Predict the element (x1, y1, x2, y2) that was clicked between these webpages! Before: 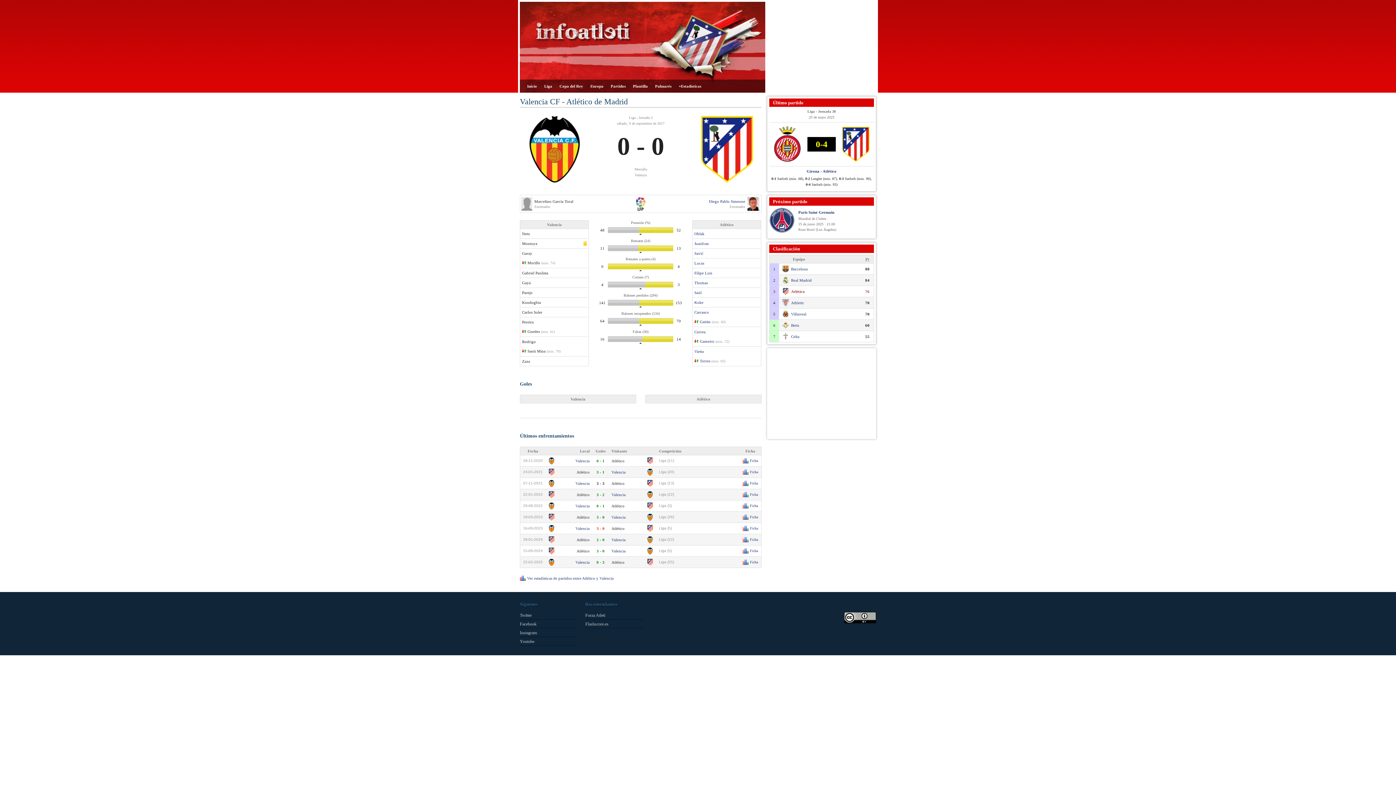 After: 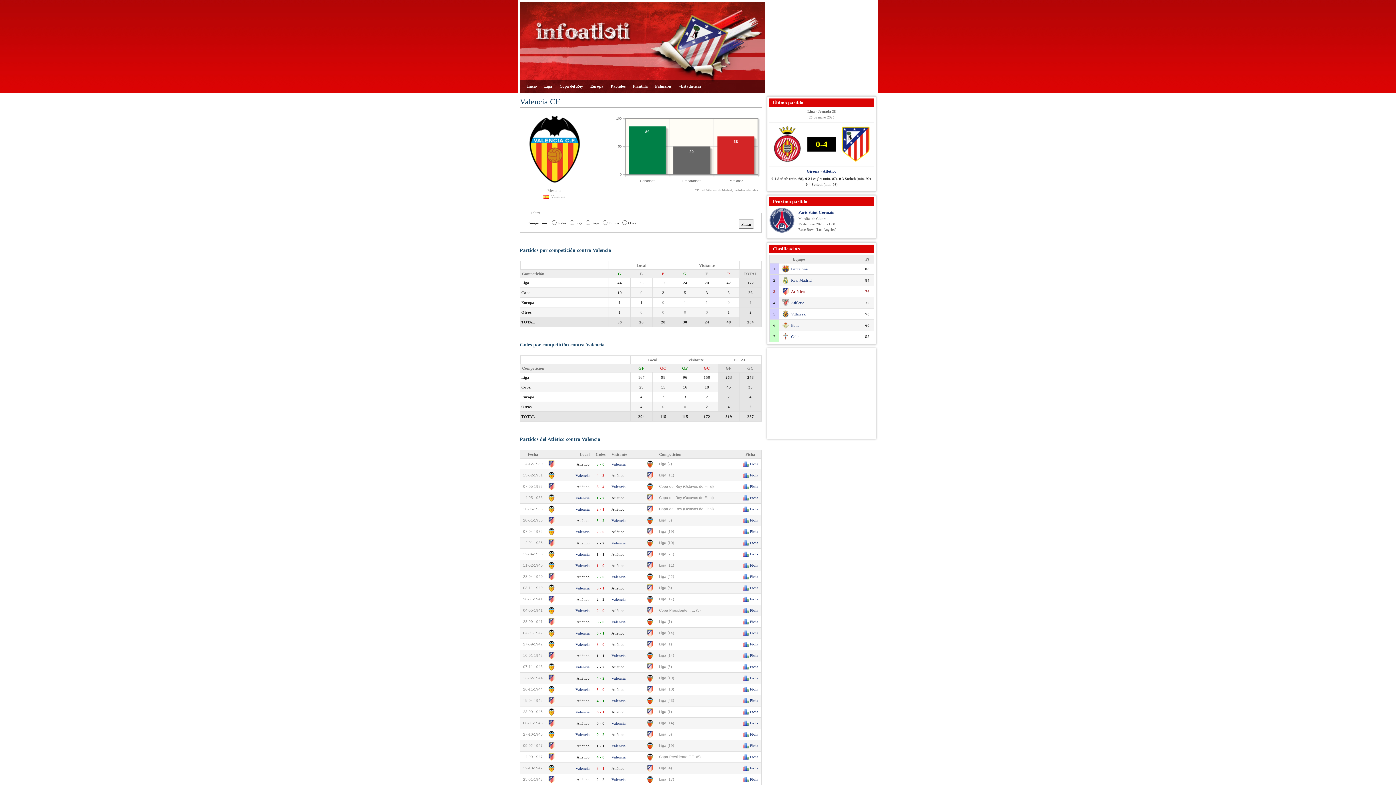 Action: bbox: (611, 492, 625, 497) label: Valencia